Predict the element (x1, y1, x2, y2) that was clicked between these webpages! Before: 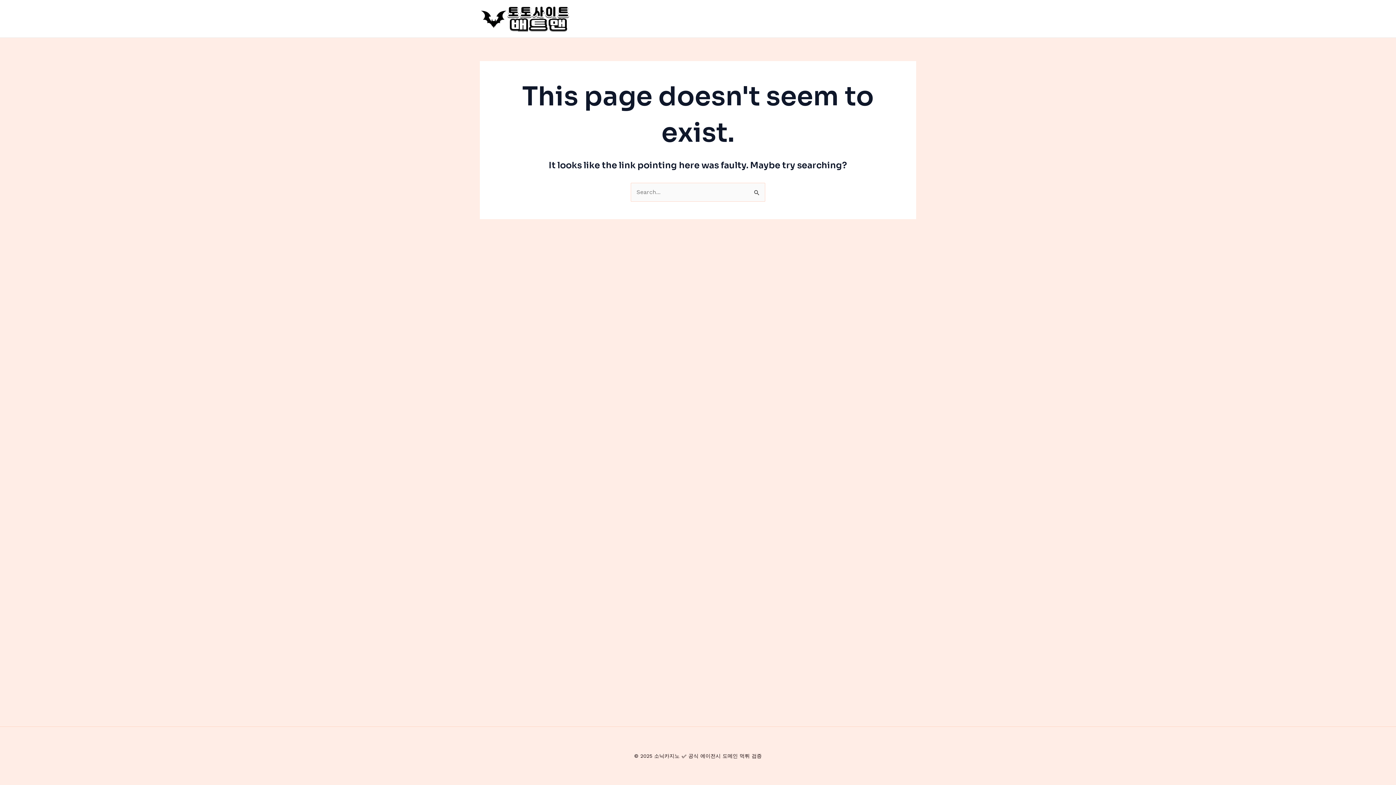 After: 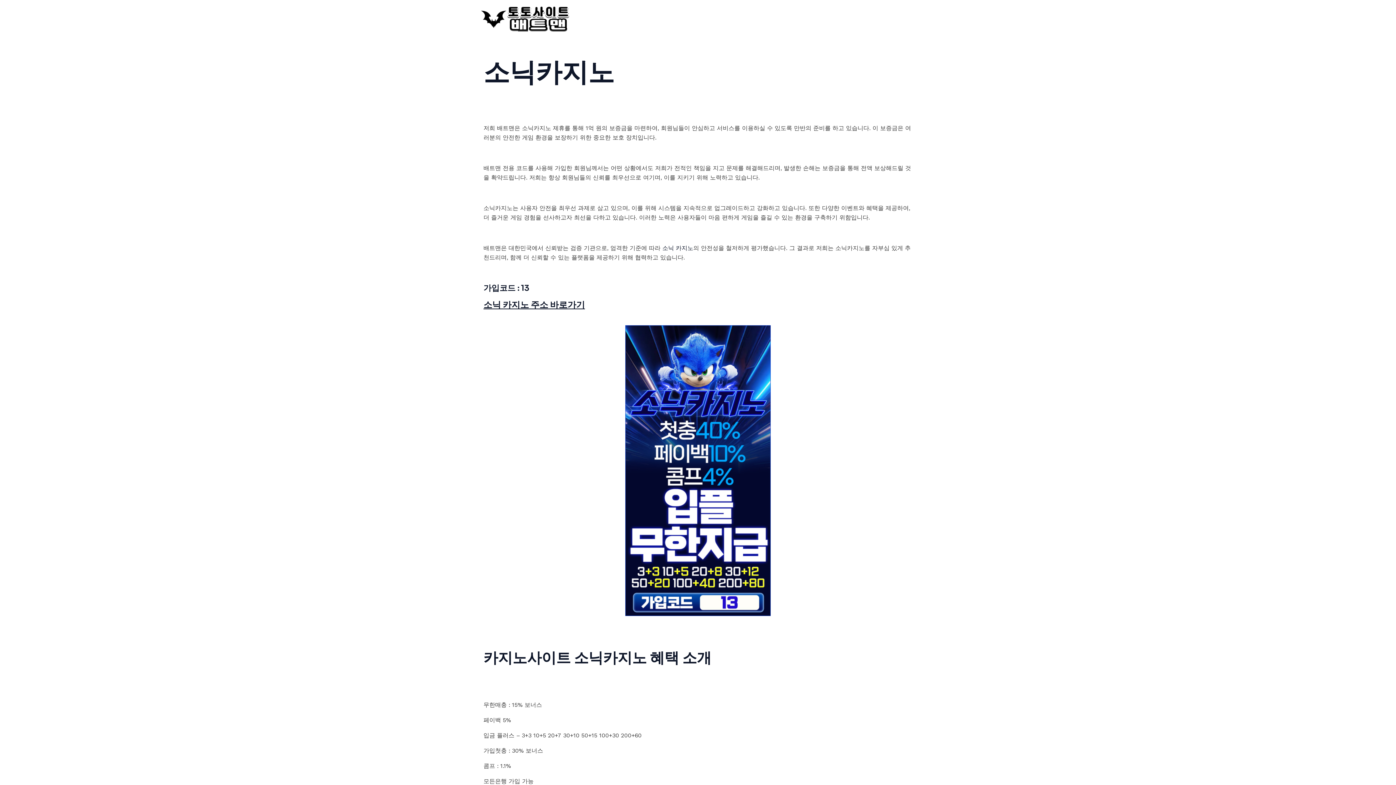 Action: bbox: (480, 14, 570, 21)